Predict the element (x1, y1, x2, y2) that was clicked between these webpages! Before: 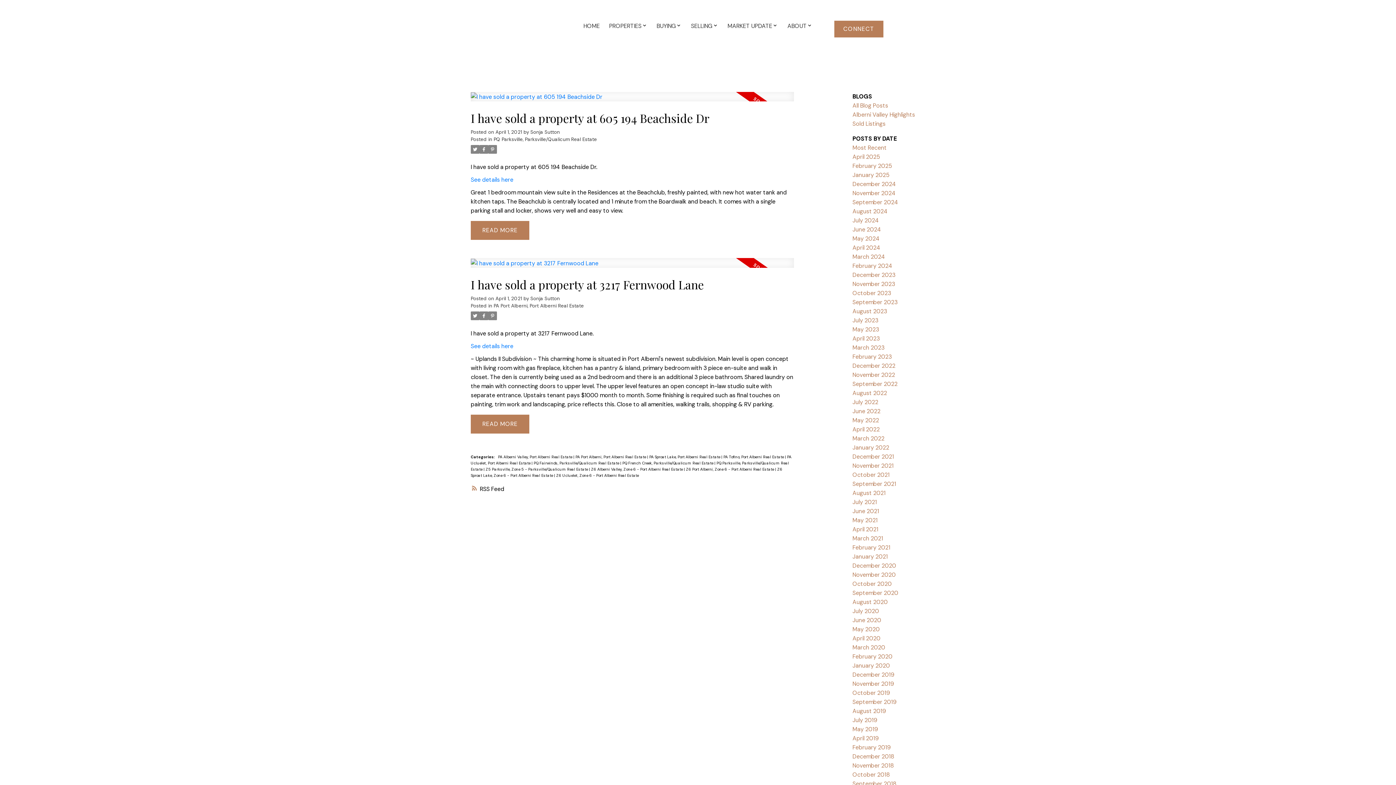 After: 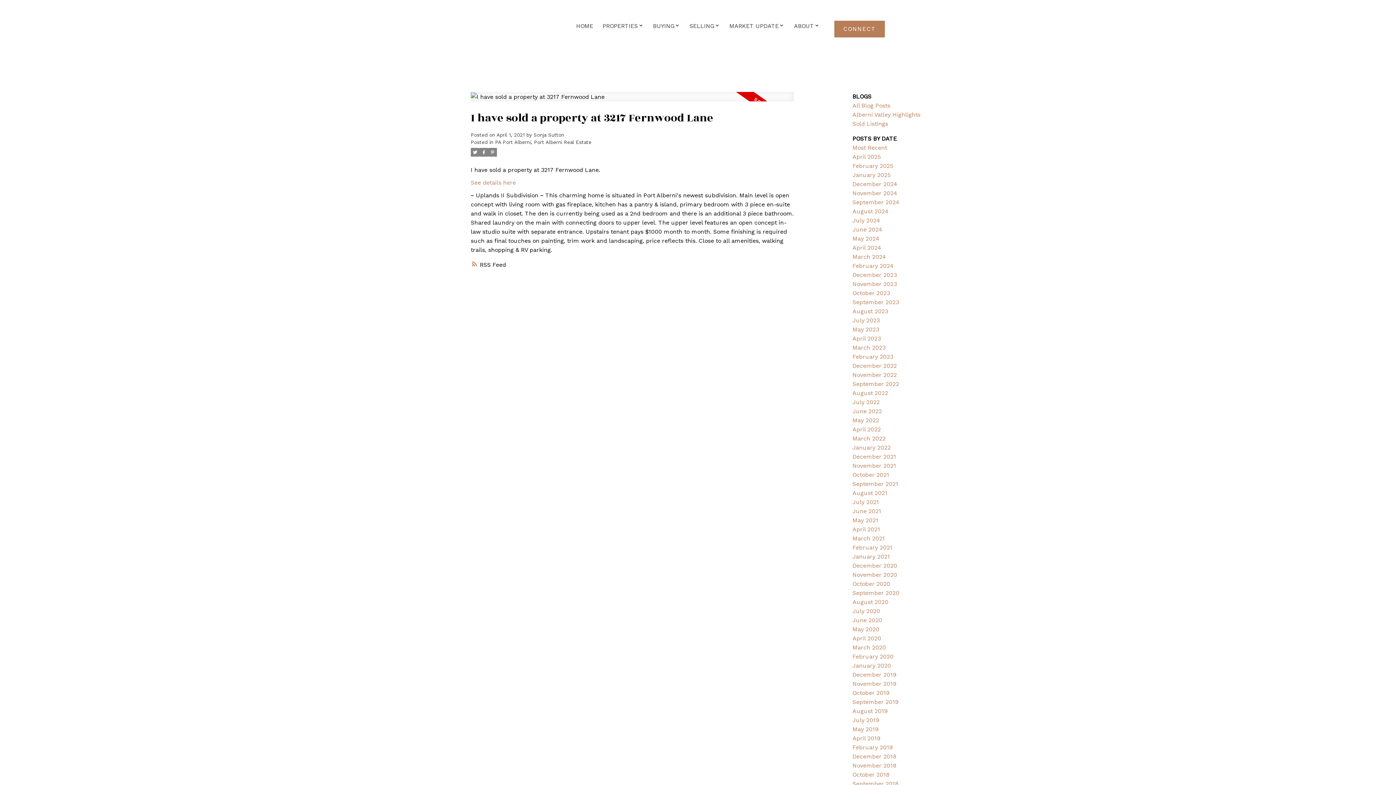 Action: bbox: (470, 258, 794, 276)